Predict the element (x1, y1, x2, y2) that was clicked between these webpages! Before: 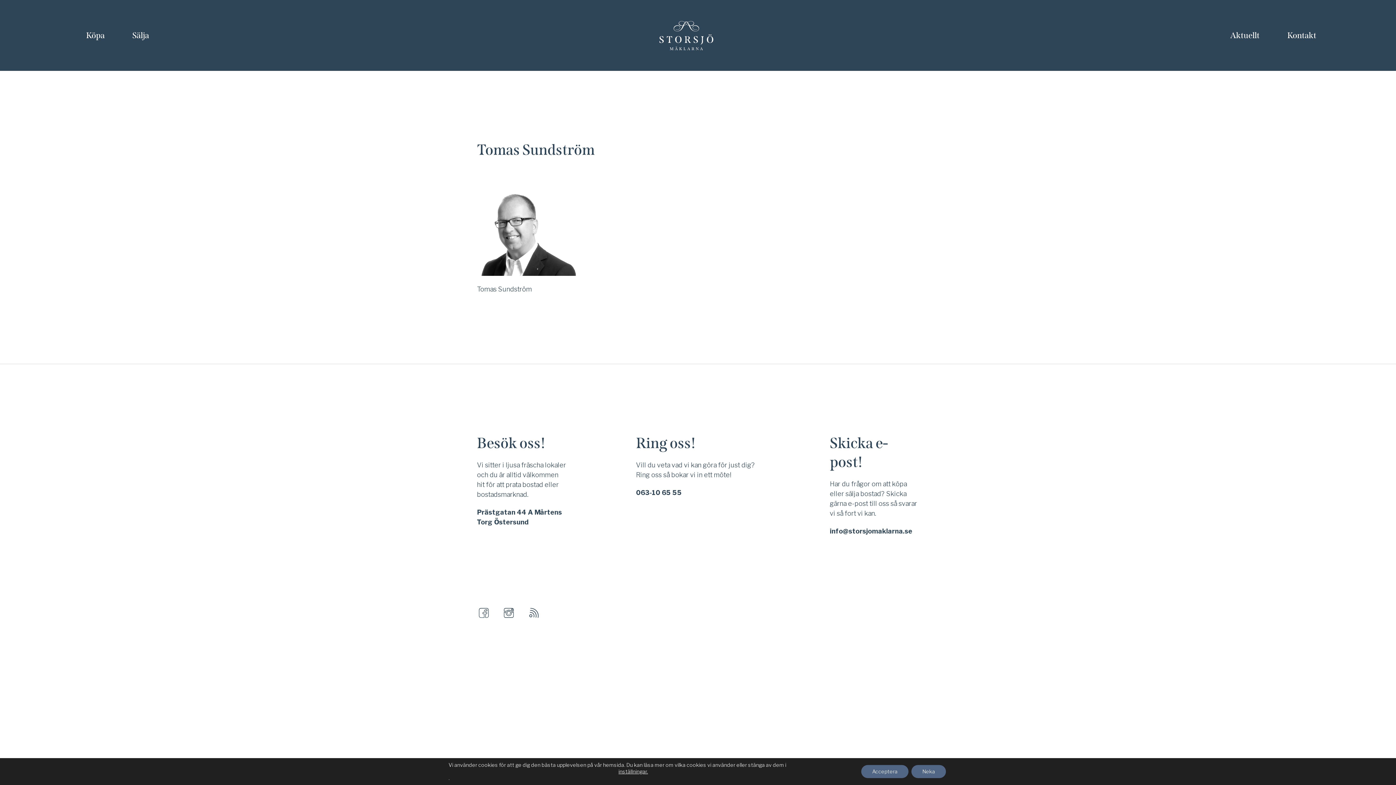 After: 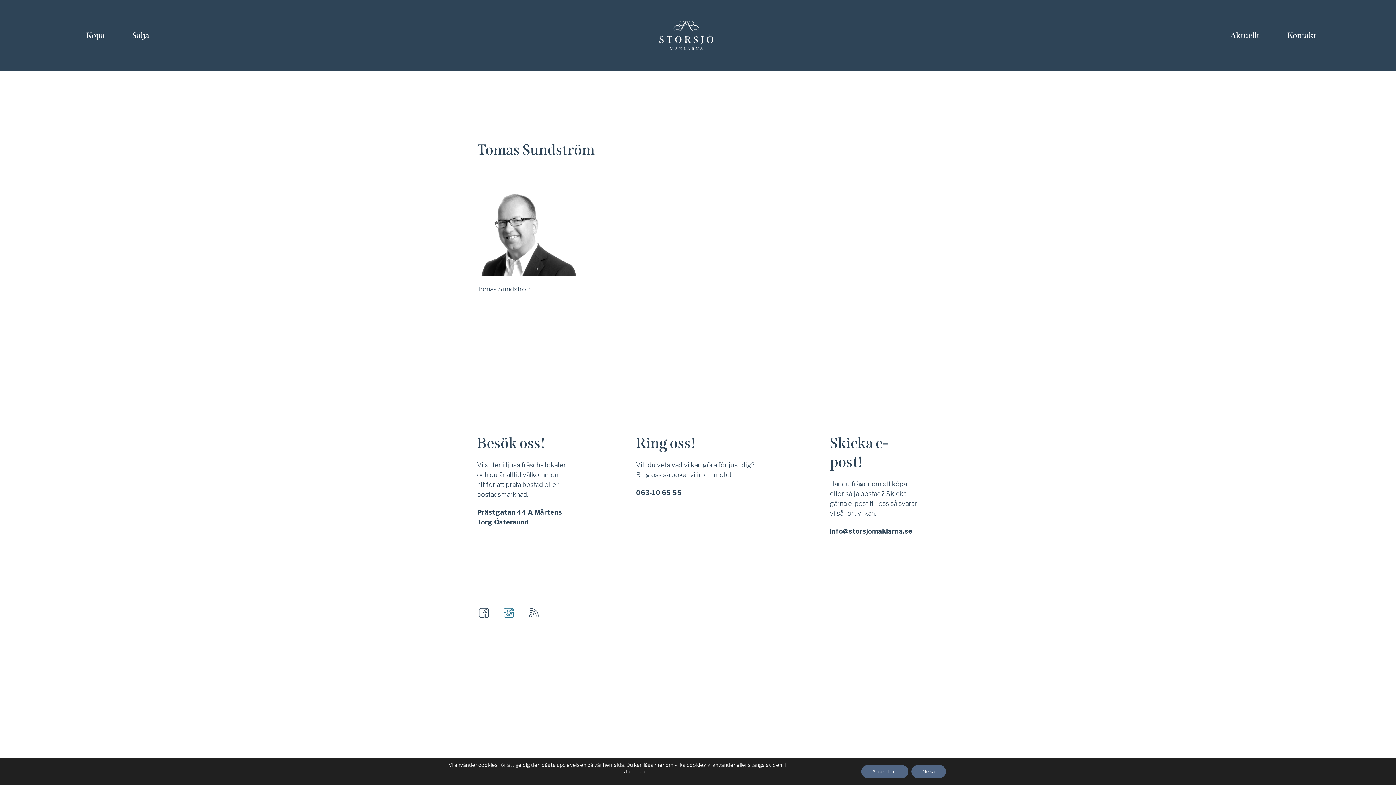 Action: bbox: (502, 607, 515, 619)